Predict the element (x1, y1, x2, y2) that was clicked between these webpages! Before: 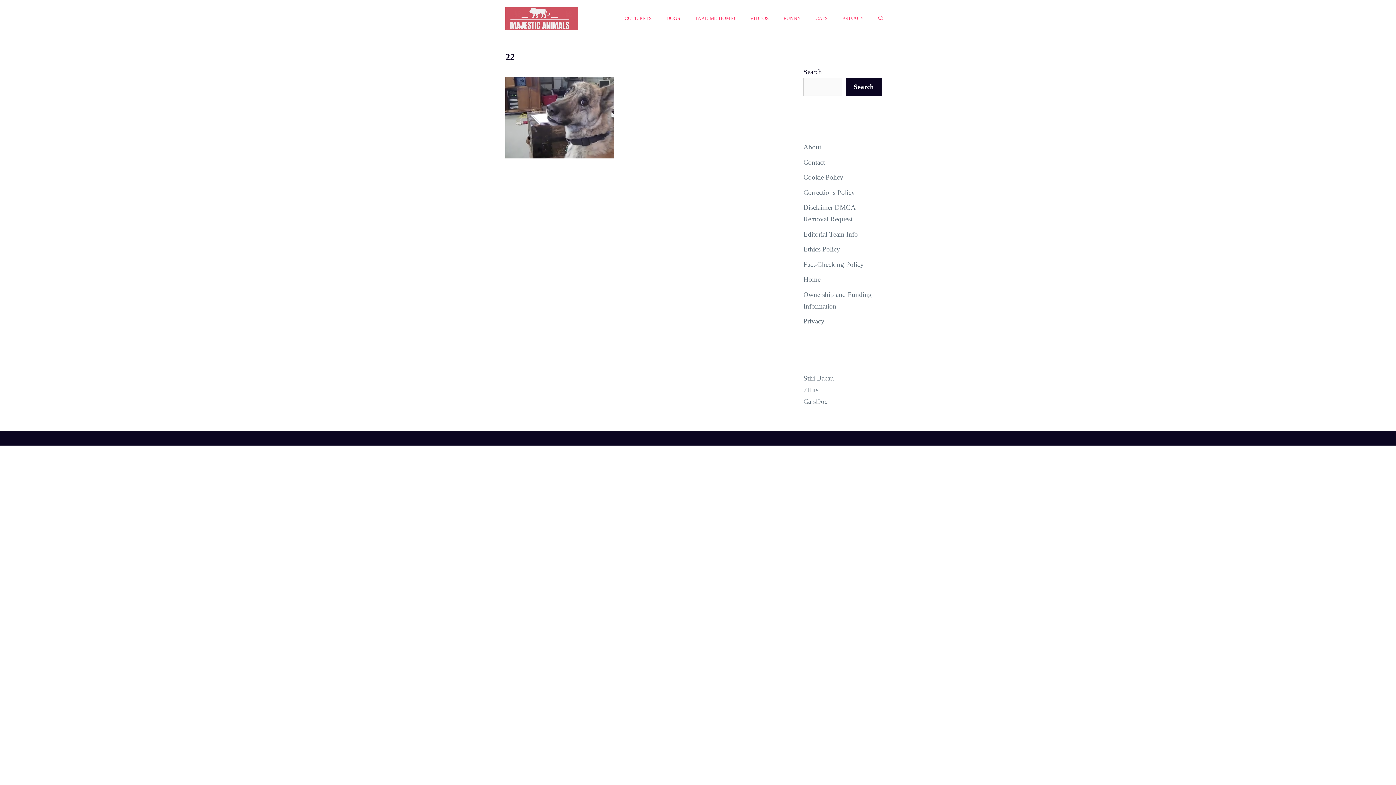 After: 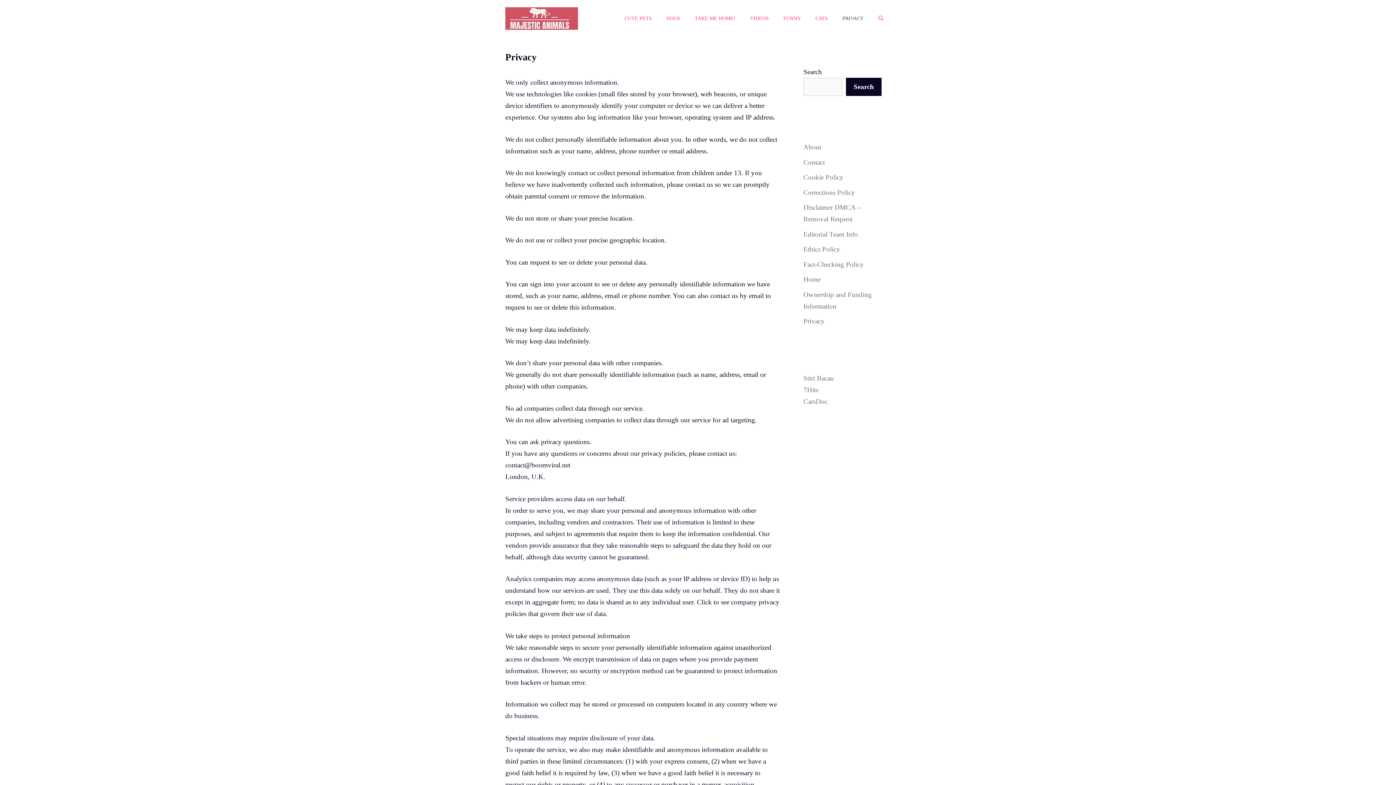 Action: label: Privacy bbox: (803, 317, 824, 325)